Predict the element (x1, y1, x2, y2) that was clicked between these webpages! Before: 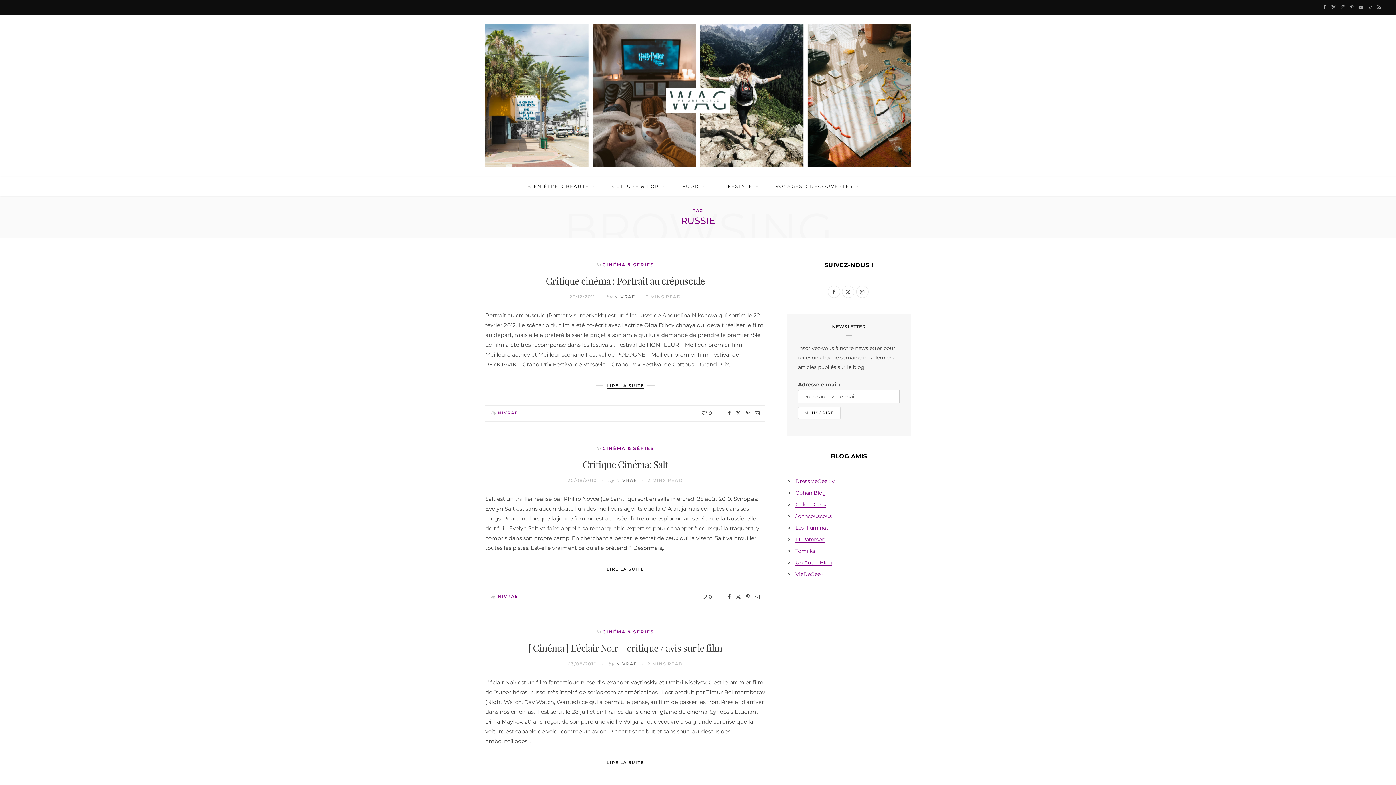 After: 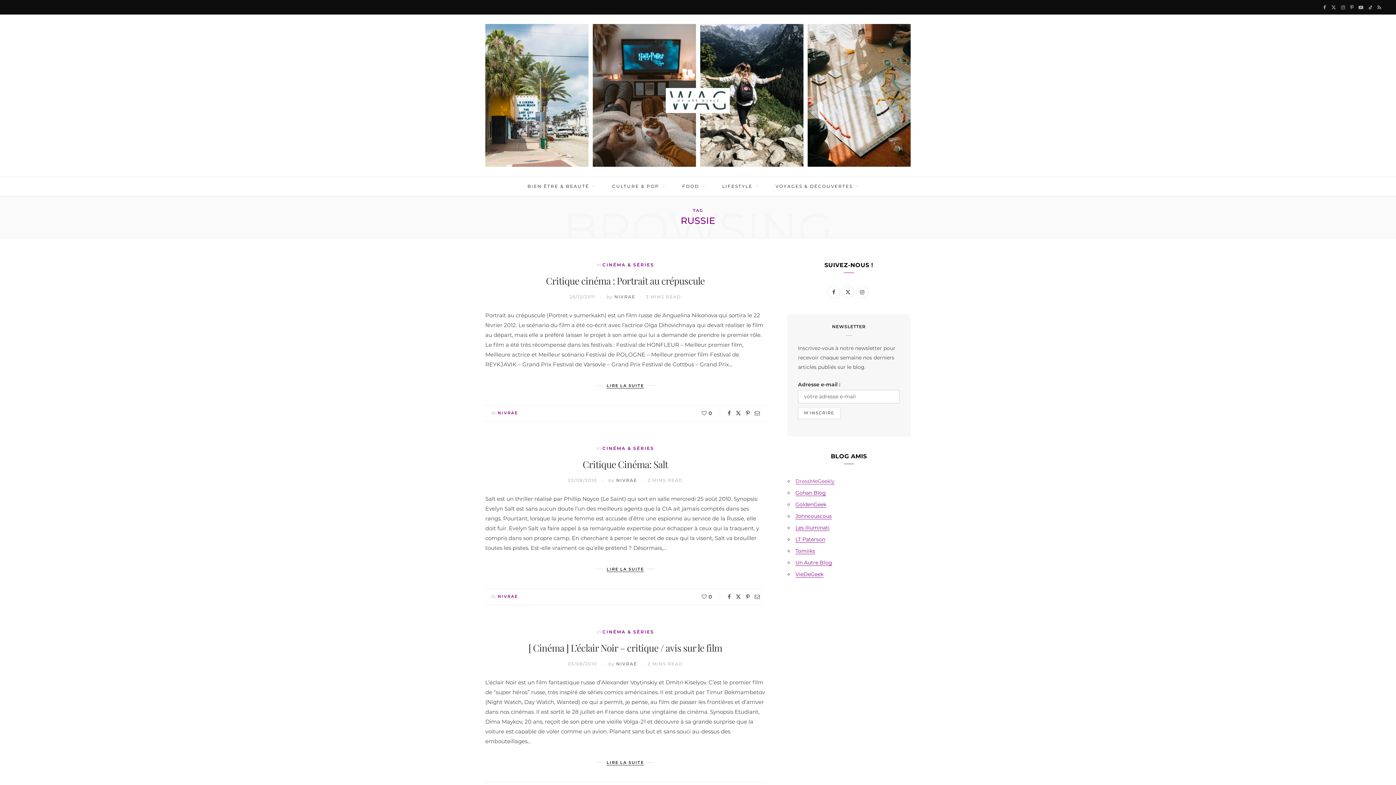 Action: label: DressMeGeekly bbox: (795, 478, 834, 484)